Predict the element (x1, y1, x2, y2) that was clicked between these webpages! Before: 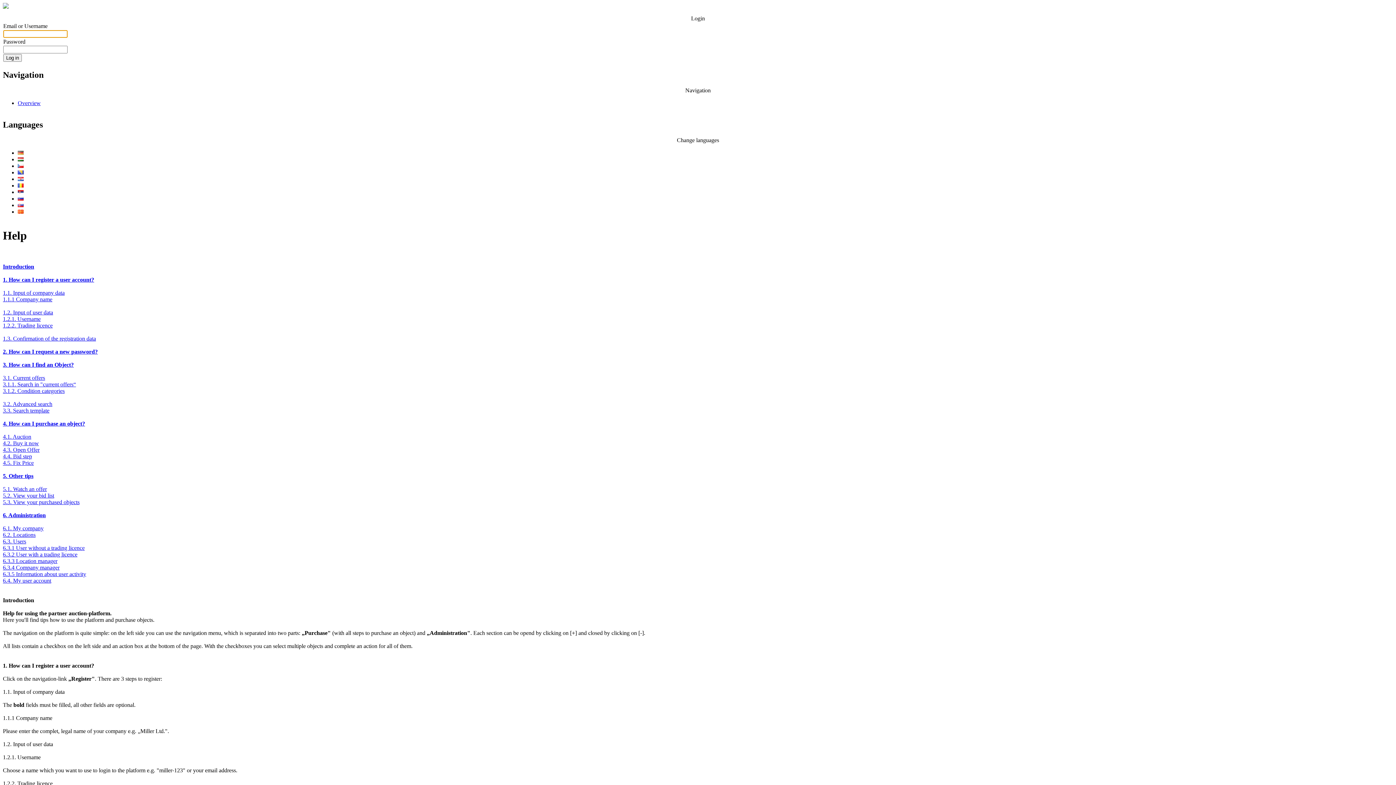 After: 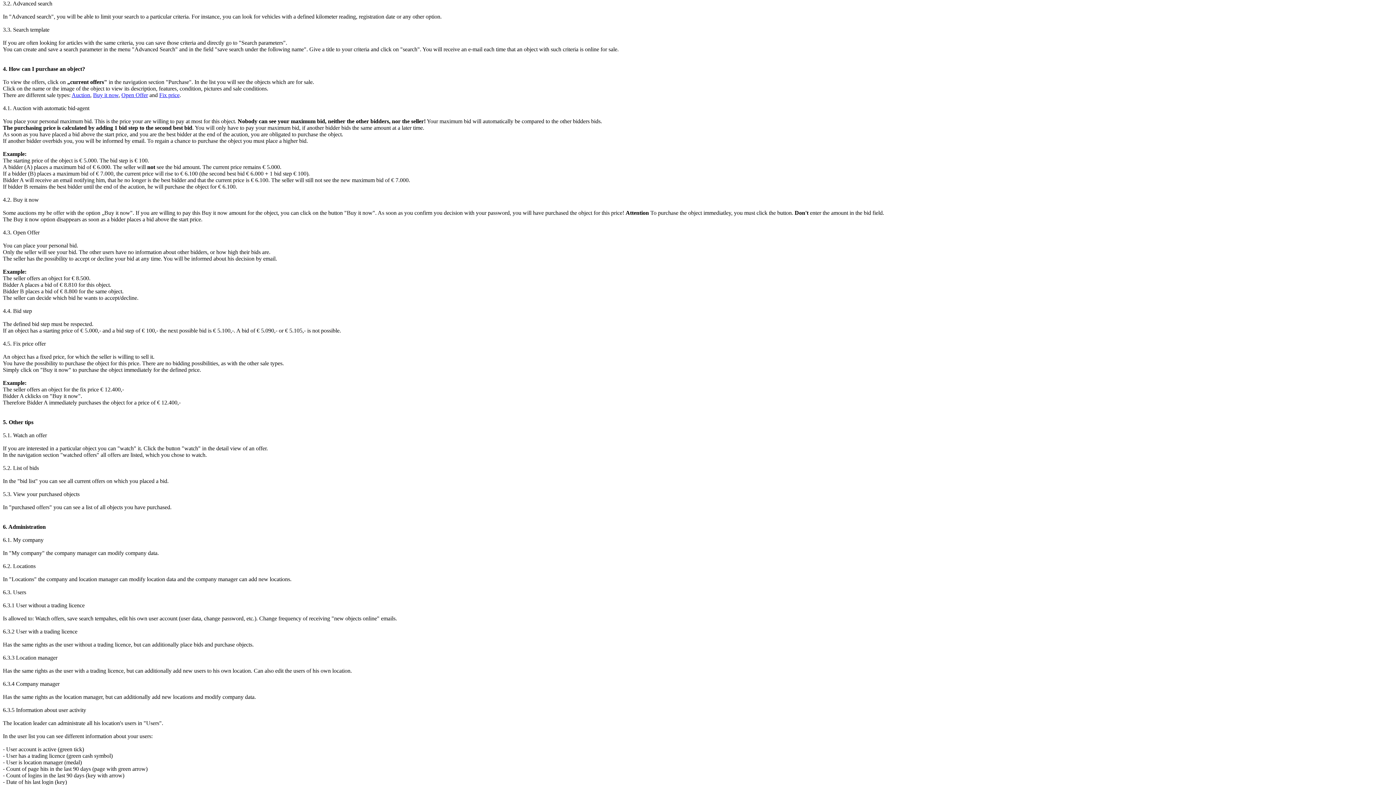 Action: bbox: (2, 400, 52, 407) label: 3.2. Advanced search